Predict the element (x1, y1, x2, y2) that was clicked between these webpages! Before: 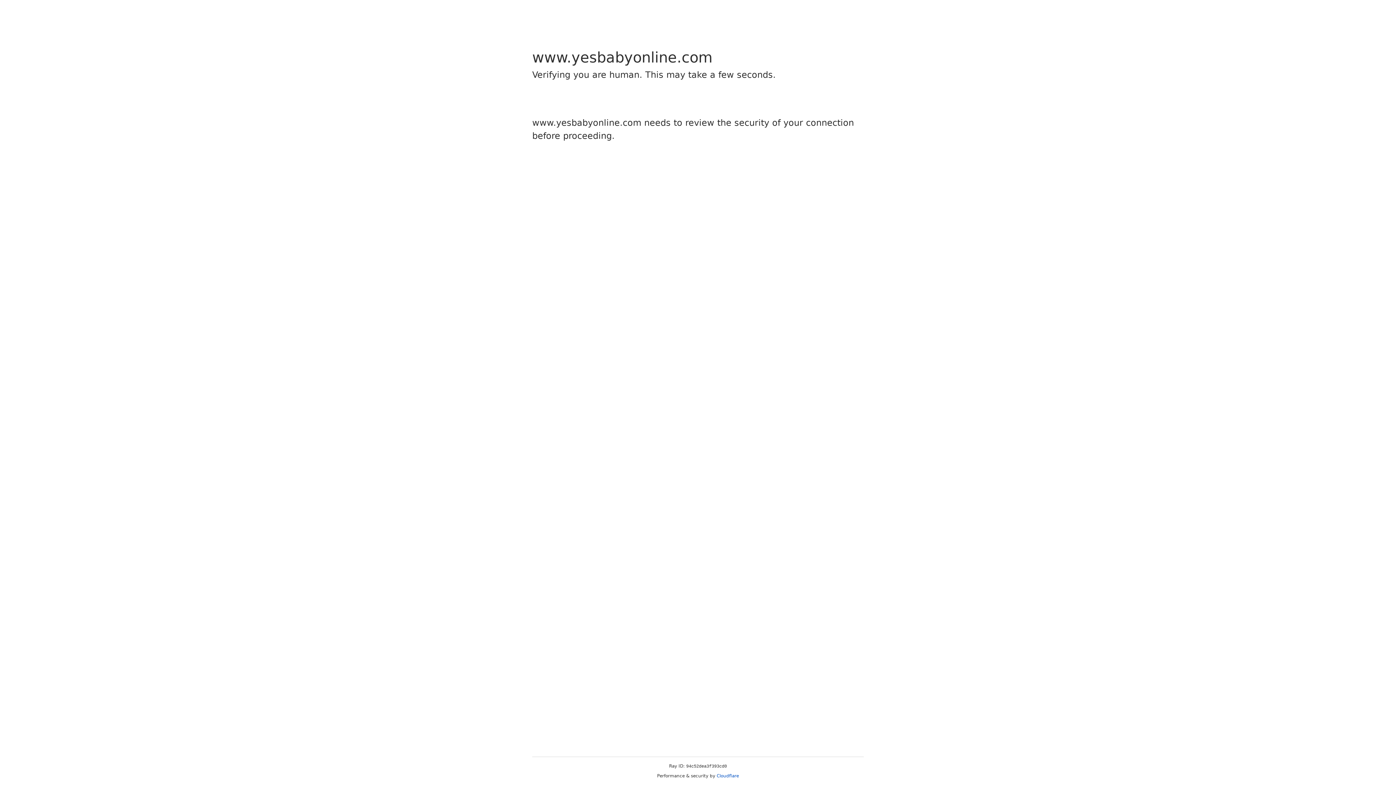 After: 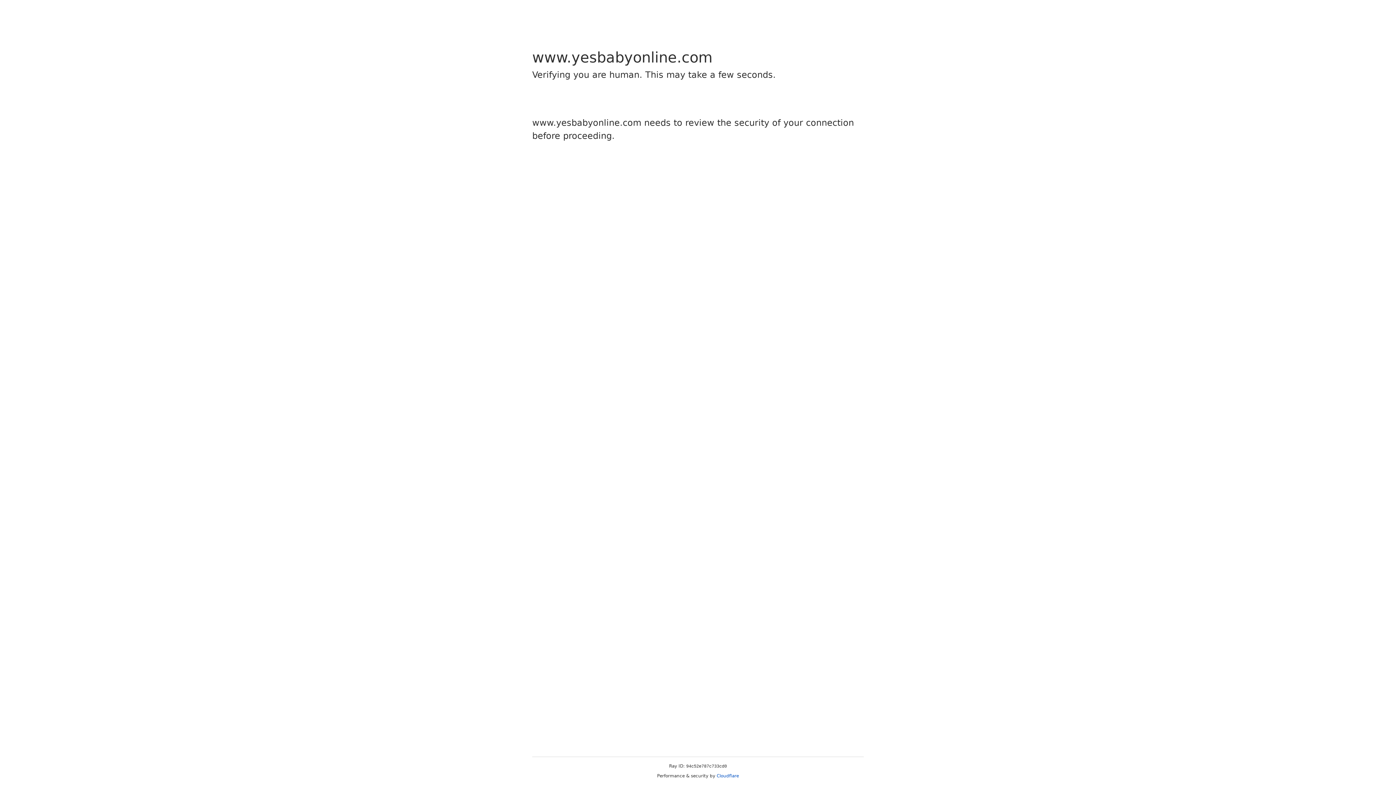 Action: label: Cloudflare bbox: (716, 773, 739, 778)